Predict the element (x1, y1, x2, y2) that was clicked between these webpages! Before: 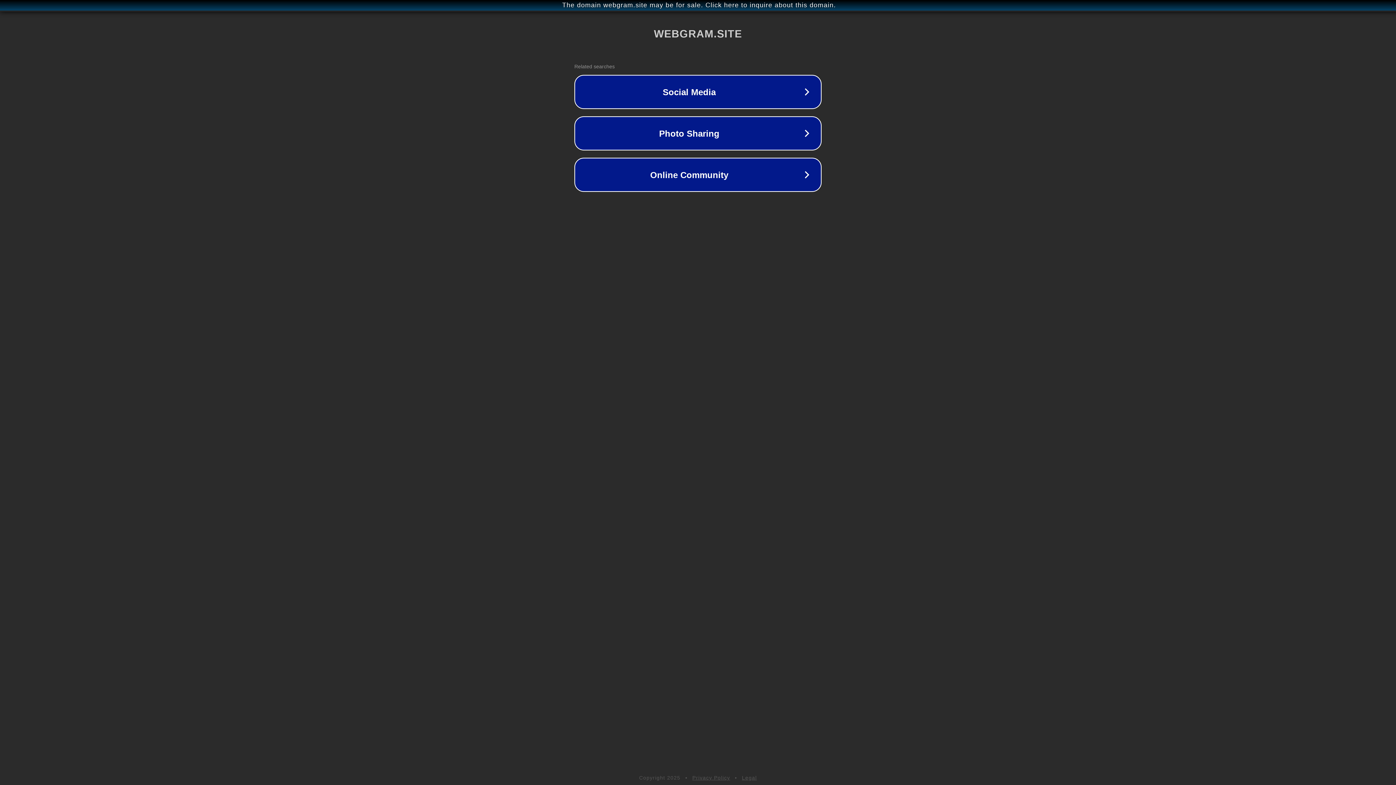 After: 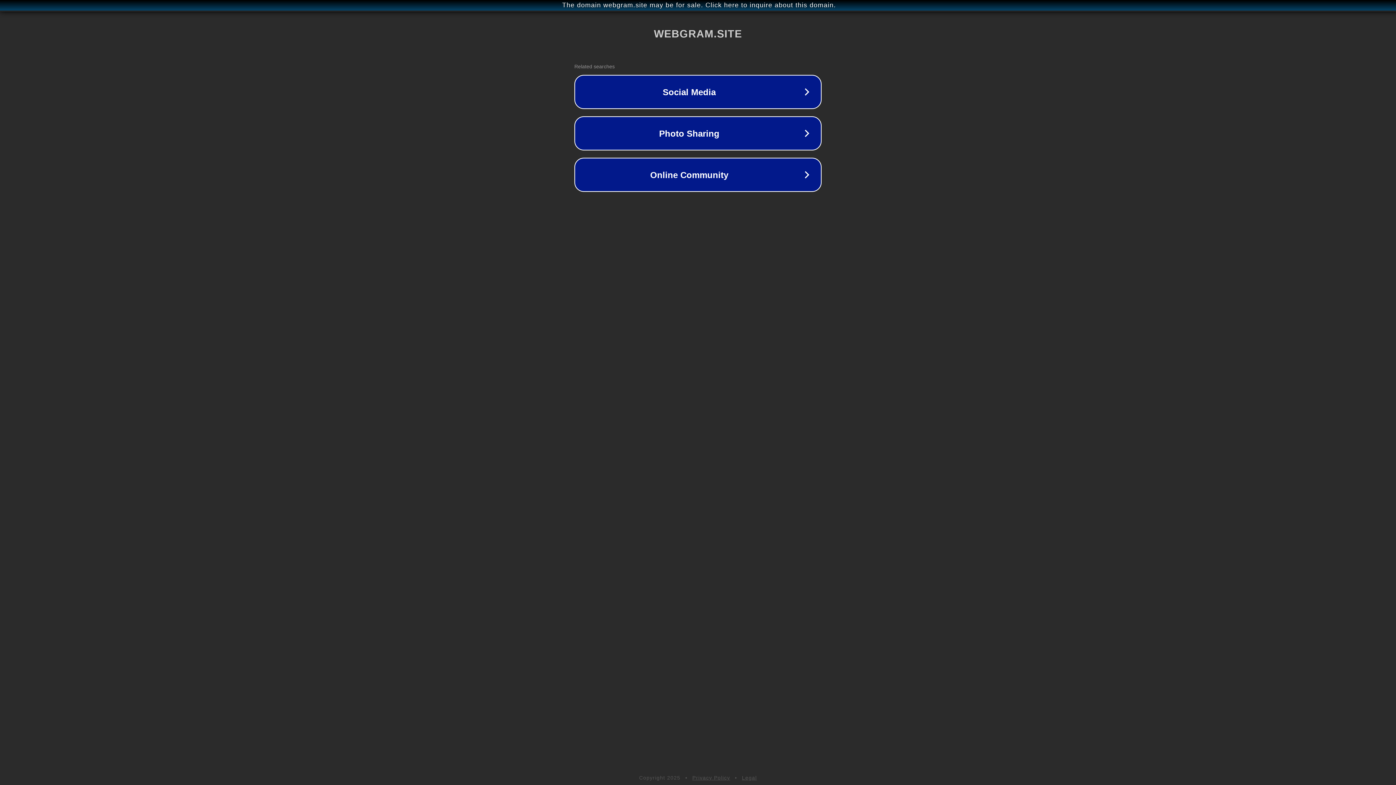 Action: label: Privacy Policy bbox: (692, 775, 730, 781)